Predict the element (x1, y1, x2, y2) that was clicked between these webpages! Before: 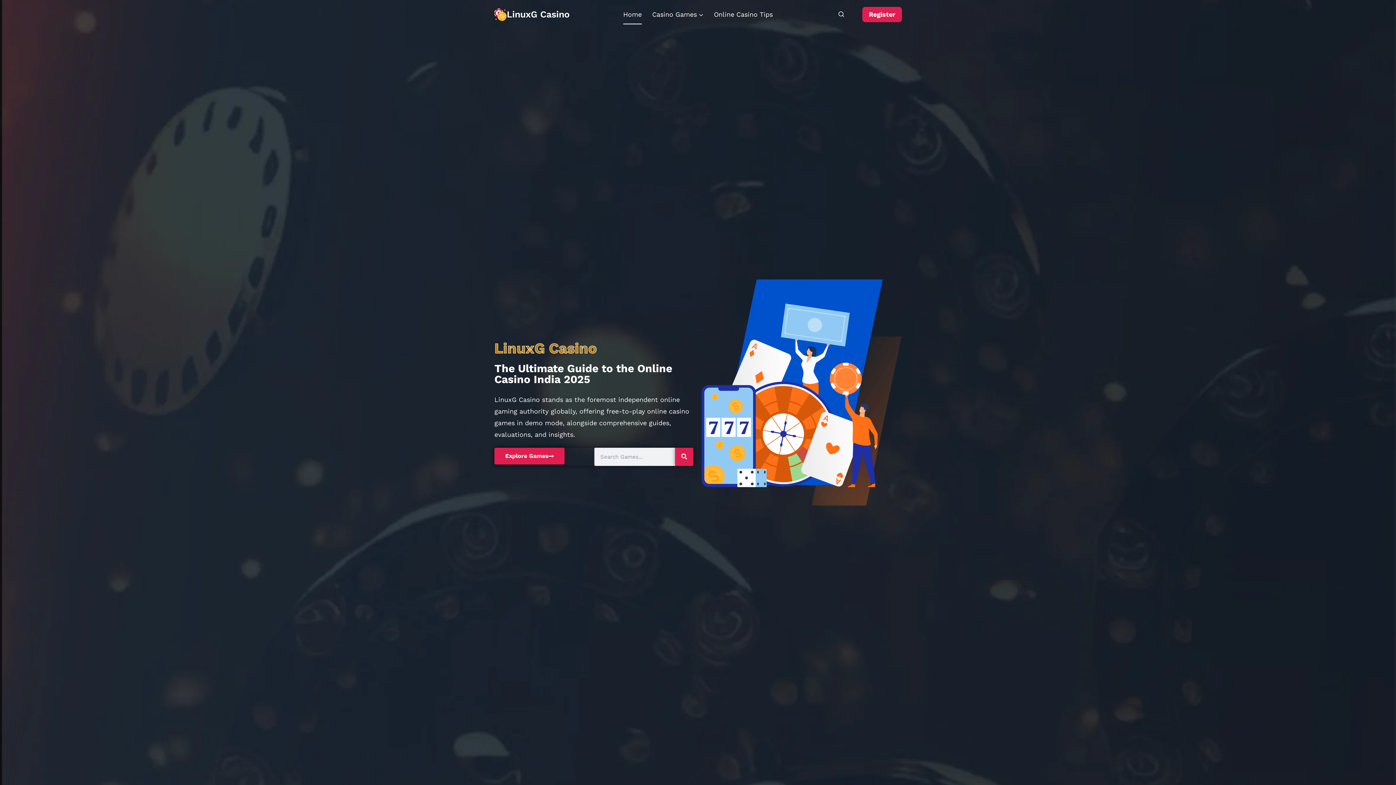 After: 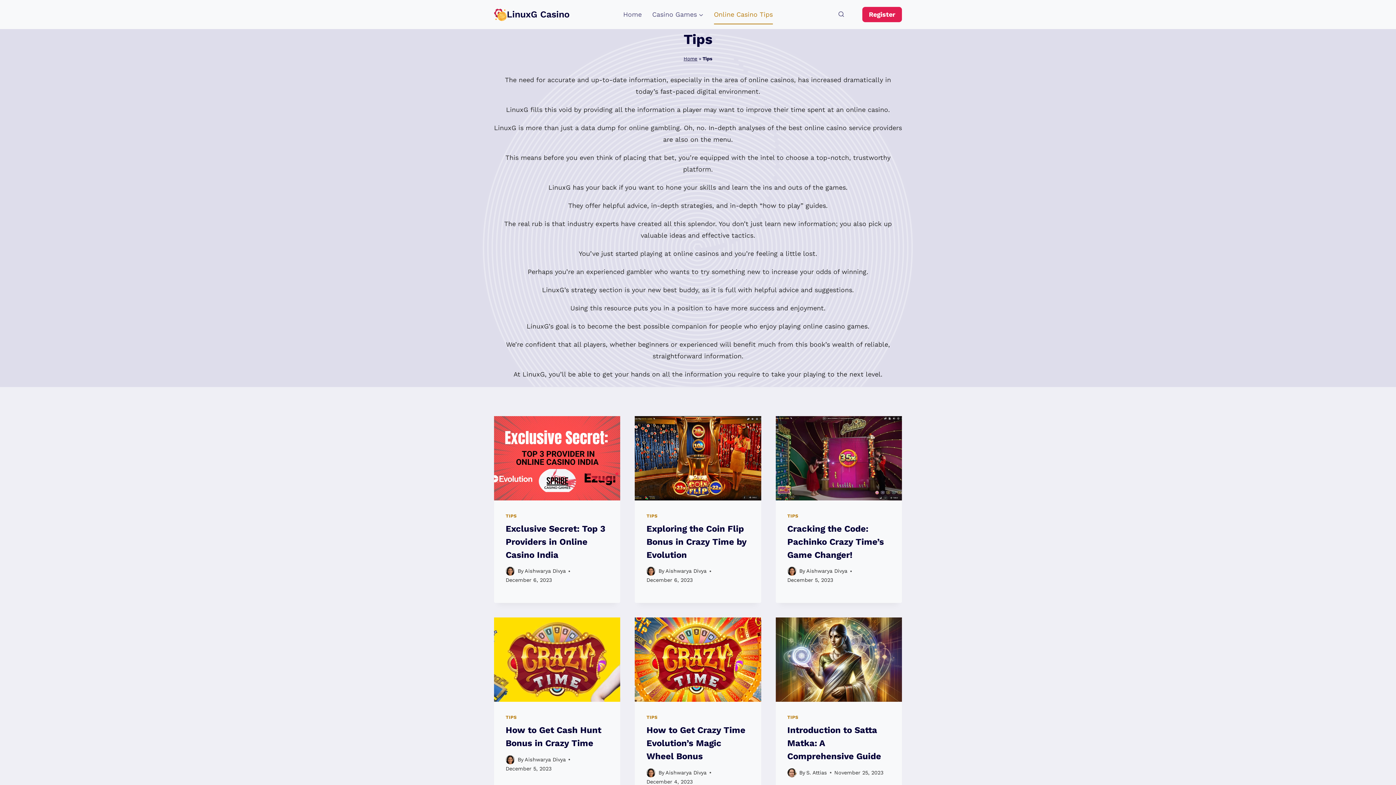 Action: label: Online Casino Tips bbox: (708, 4, 778, 24)